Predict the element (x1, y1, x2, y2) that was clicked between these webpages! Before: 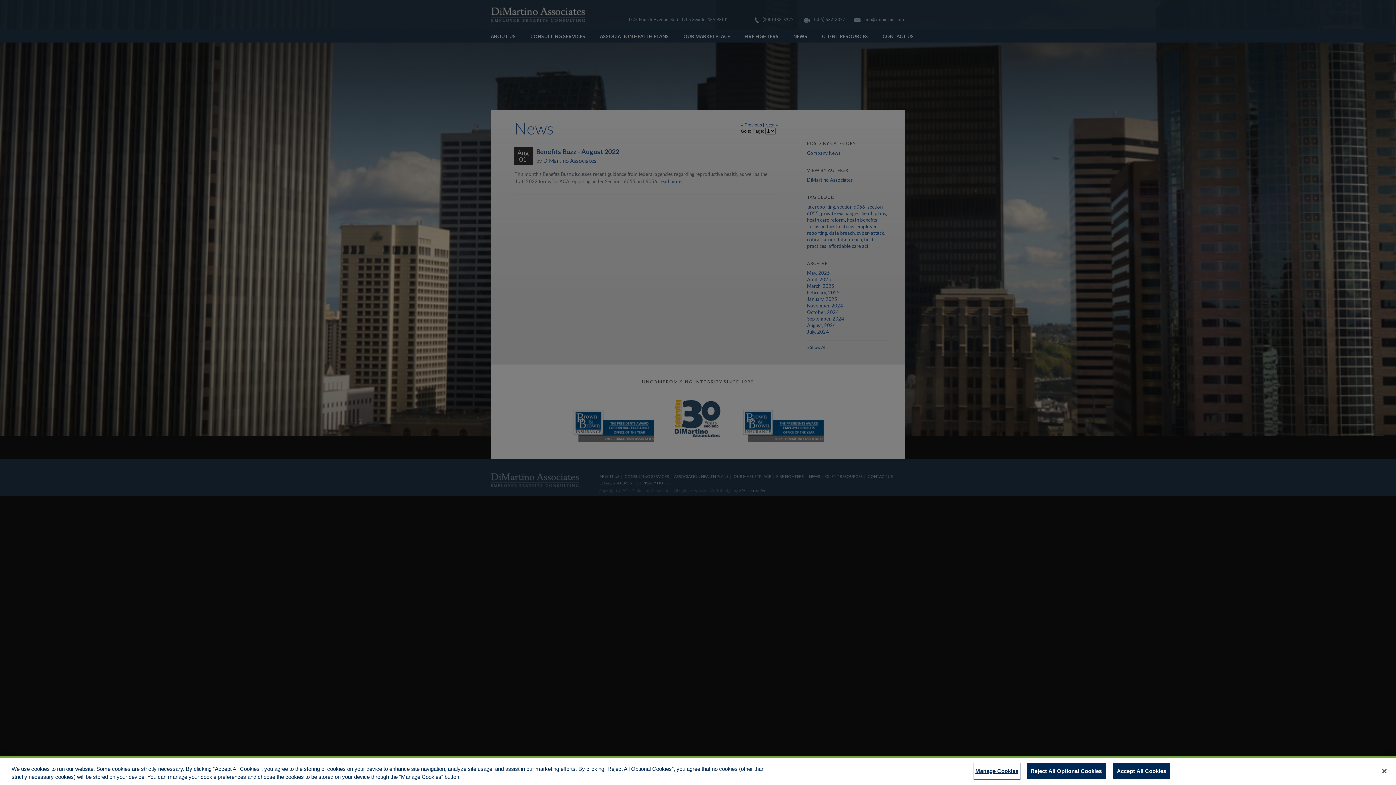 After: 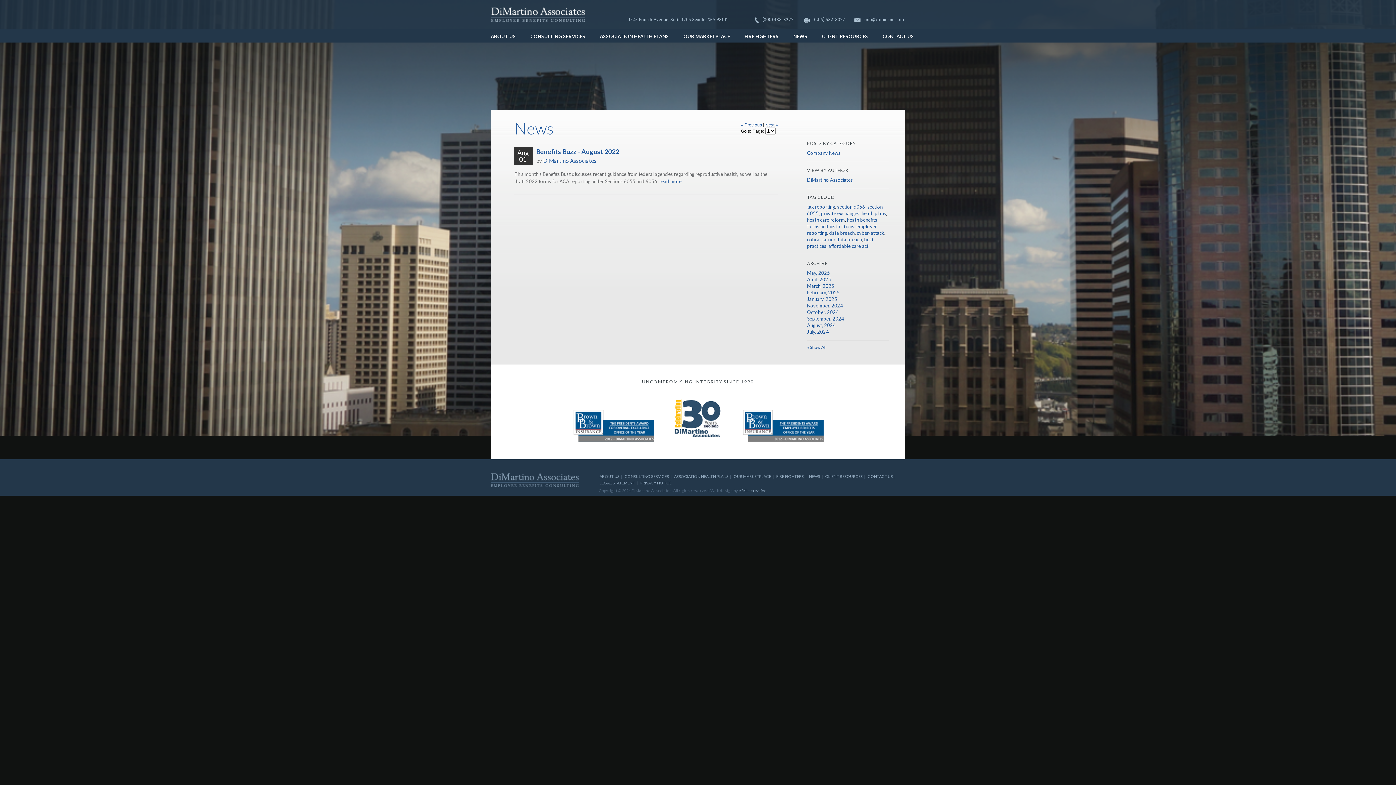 Action: label: Reject All Optional Cookies bbox: (1026, 763, 1106, 779)